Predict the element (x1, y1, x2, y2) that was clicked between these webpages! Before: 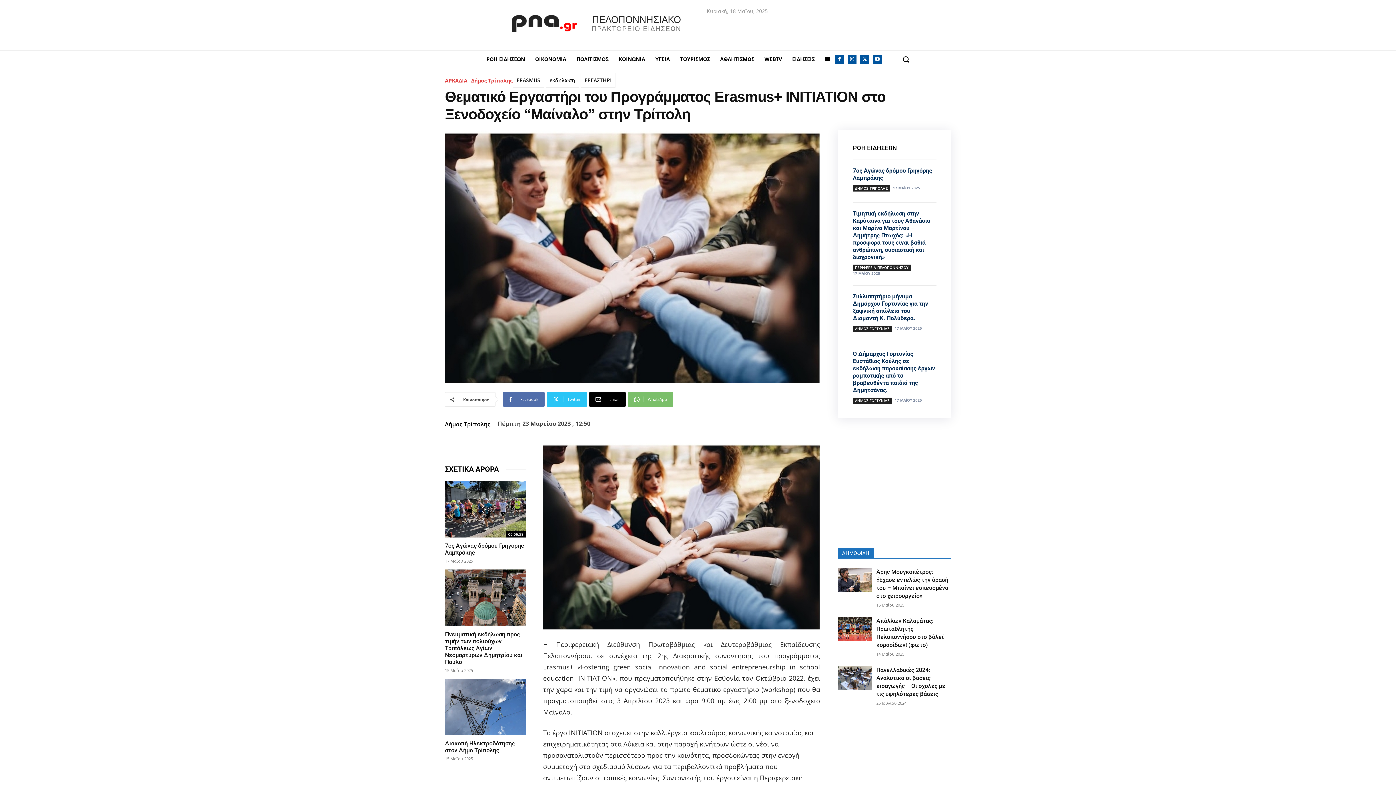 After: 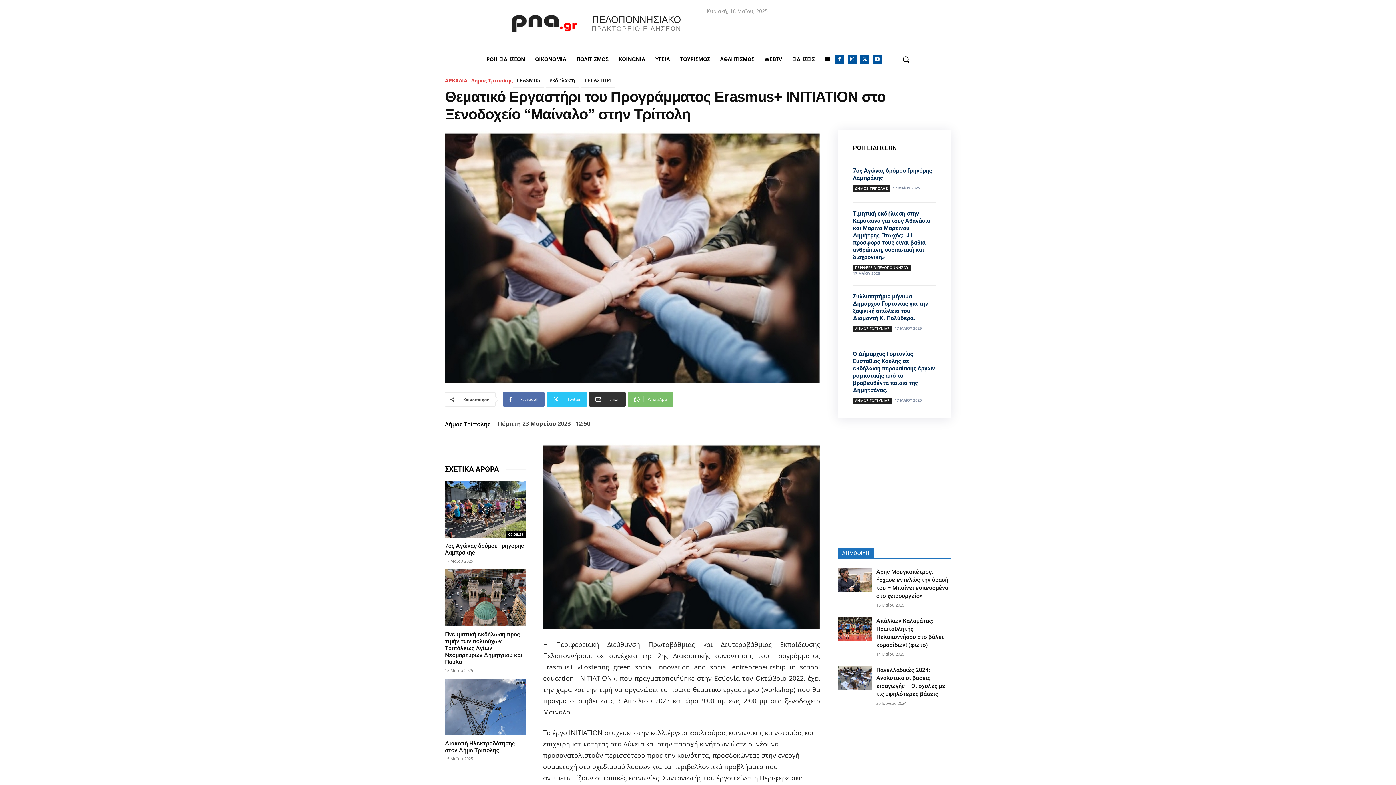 Action: bbox: (589, 392, 625, 407) label: Email